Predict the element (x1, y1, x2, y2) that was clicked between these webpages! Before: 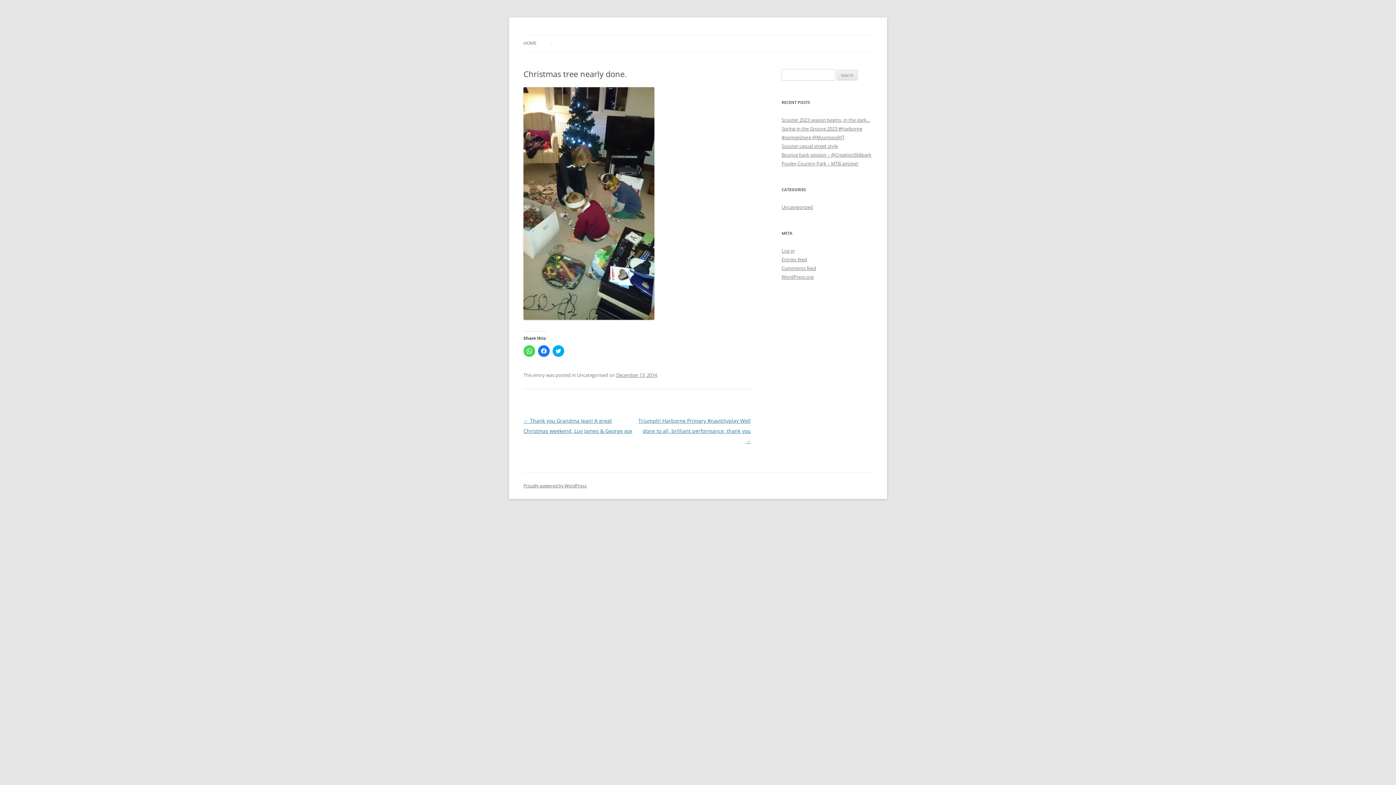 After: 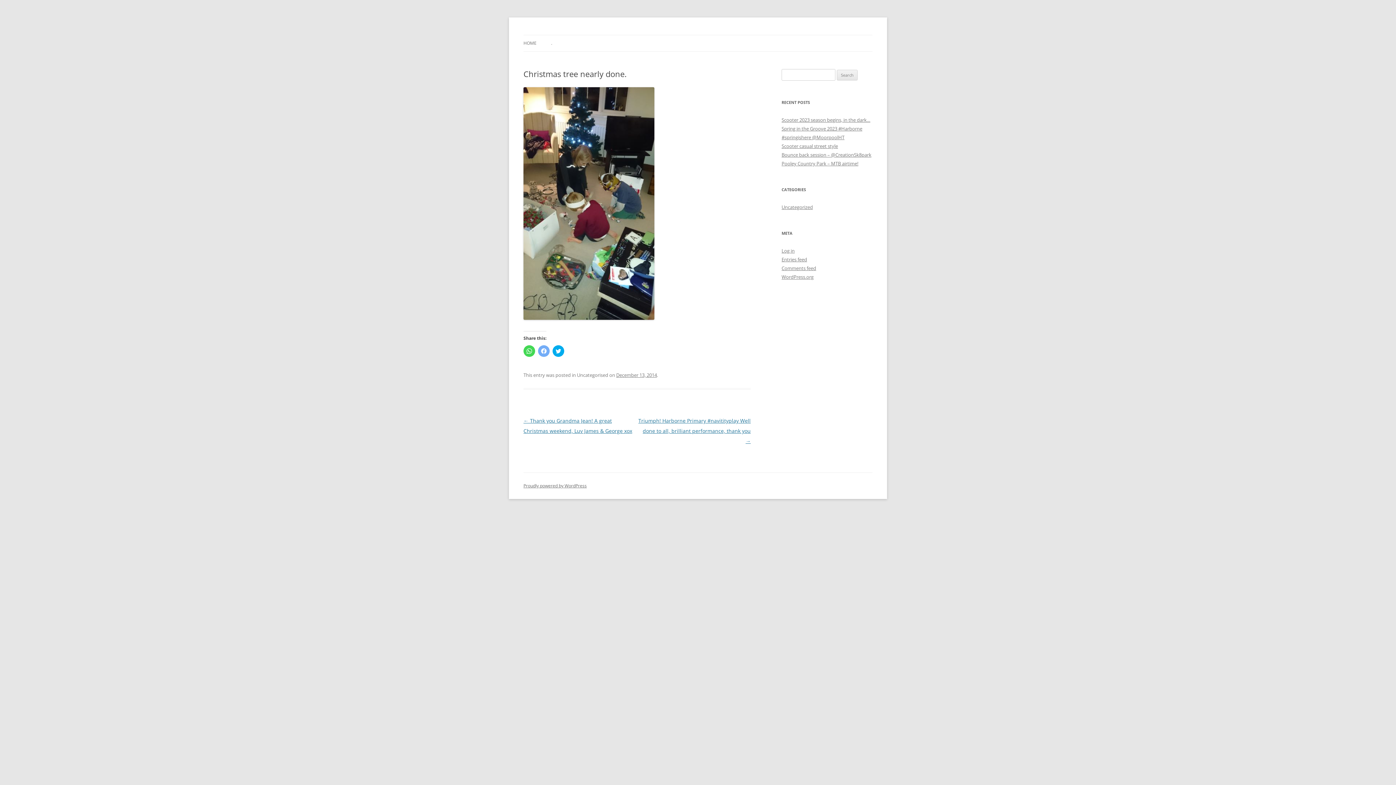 Action: bbox: (538, 345, 549, 357) label: Click to share on Facebook (Opens in new window)